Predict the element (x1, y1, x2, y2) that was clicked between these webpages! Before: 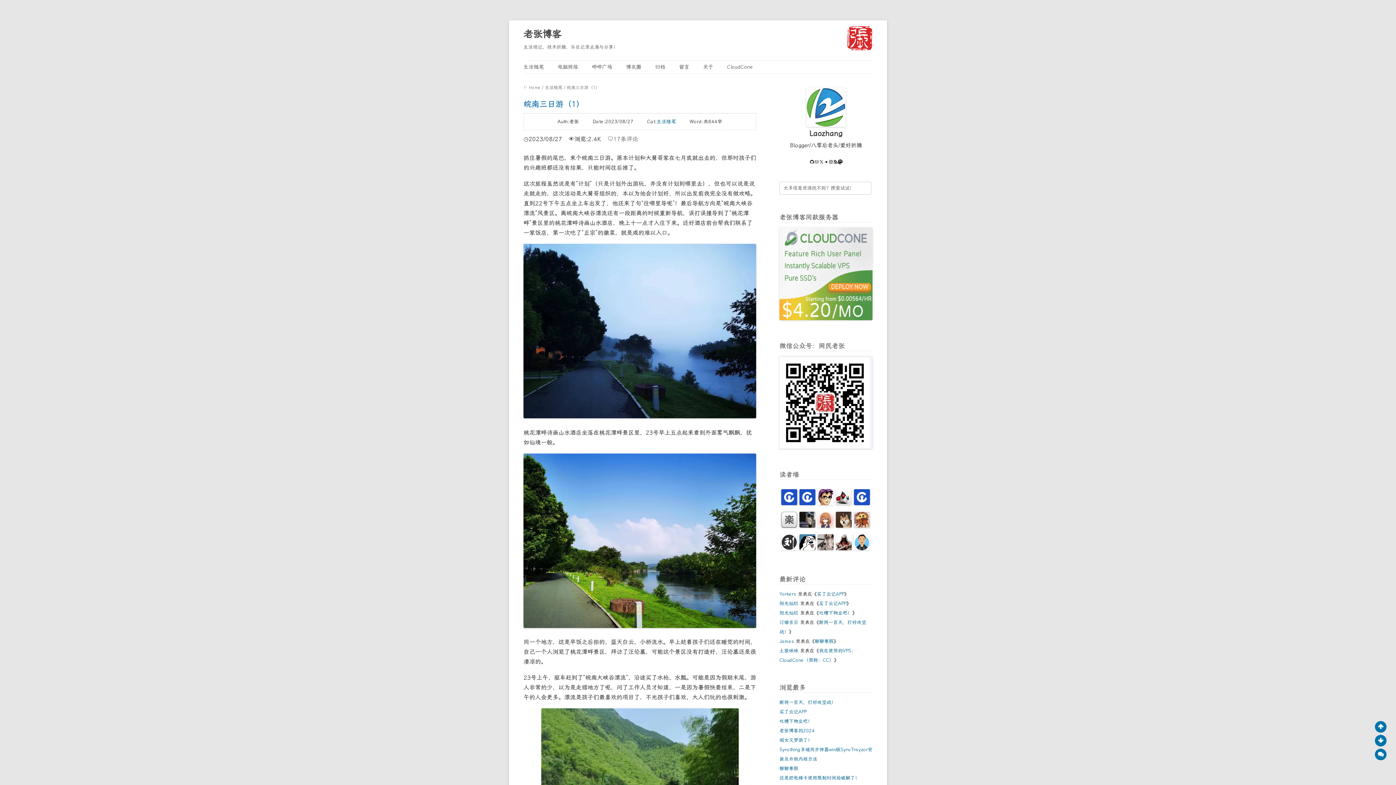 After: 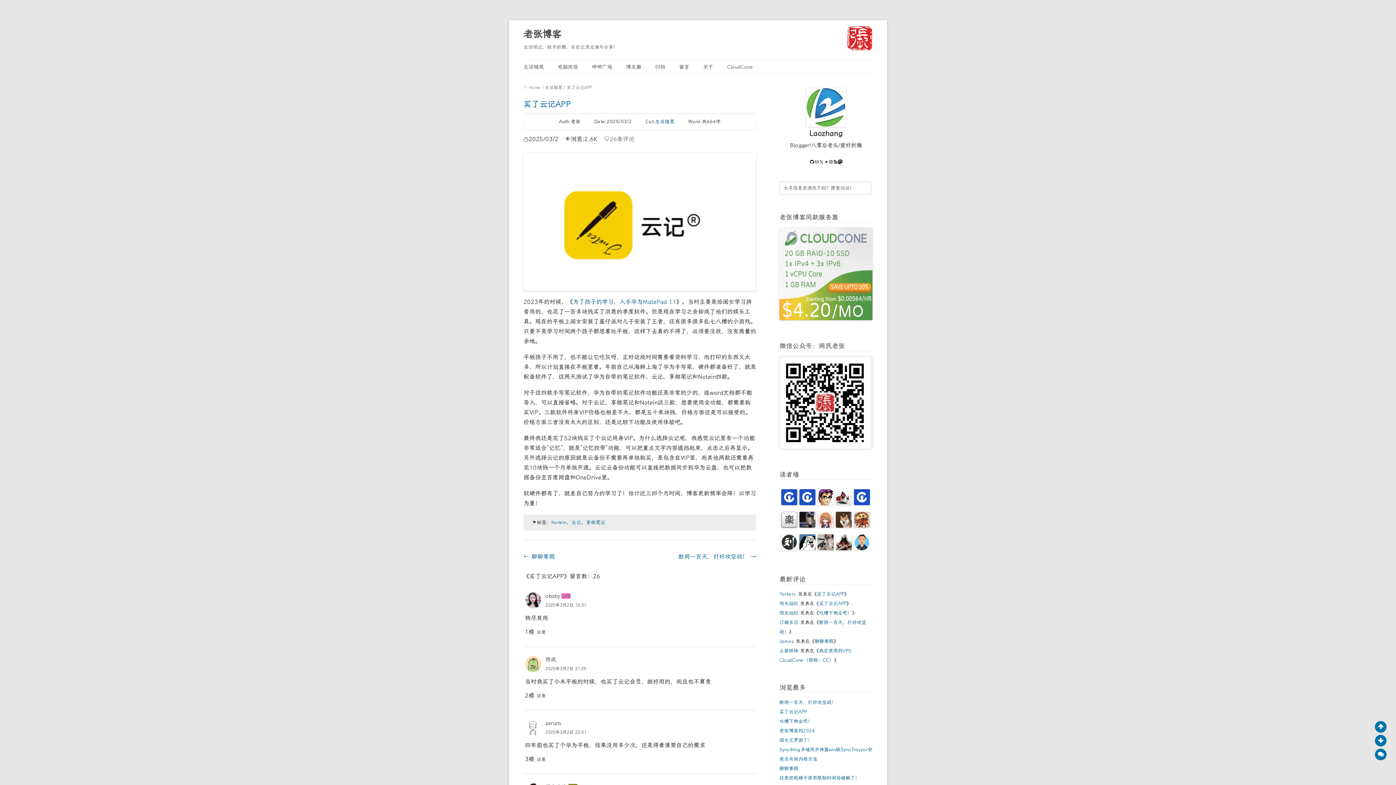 Action: bbox: (779, 709, 806, 714) label: 买了云记APP